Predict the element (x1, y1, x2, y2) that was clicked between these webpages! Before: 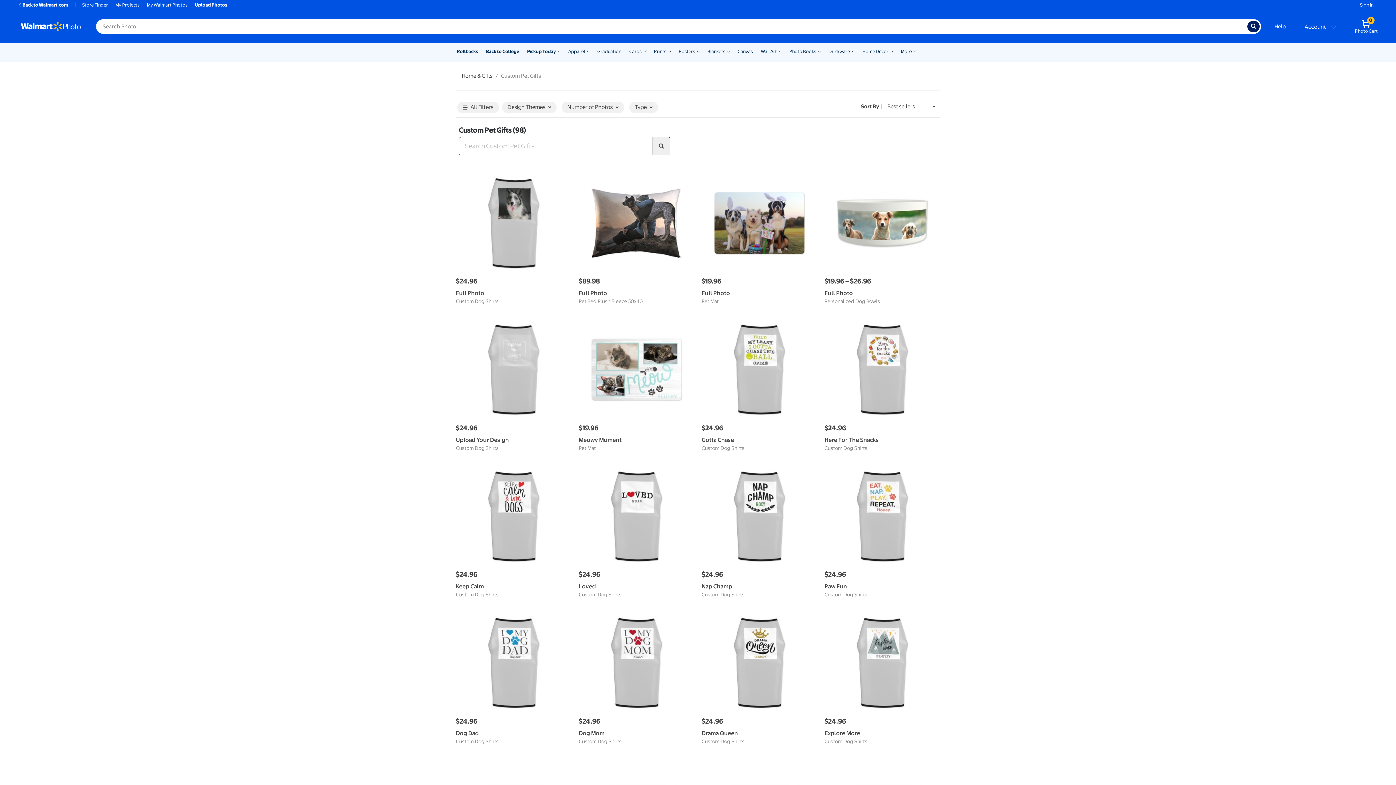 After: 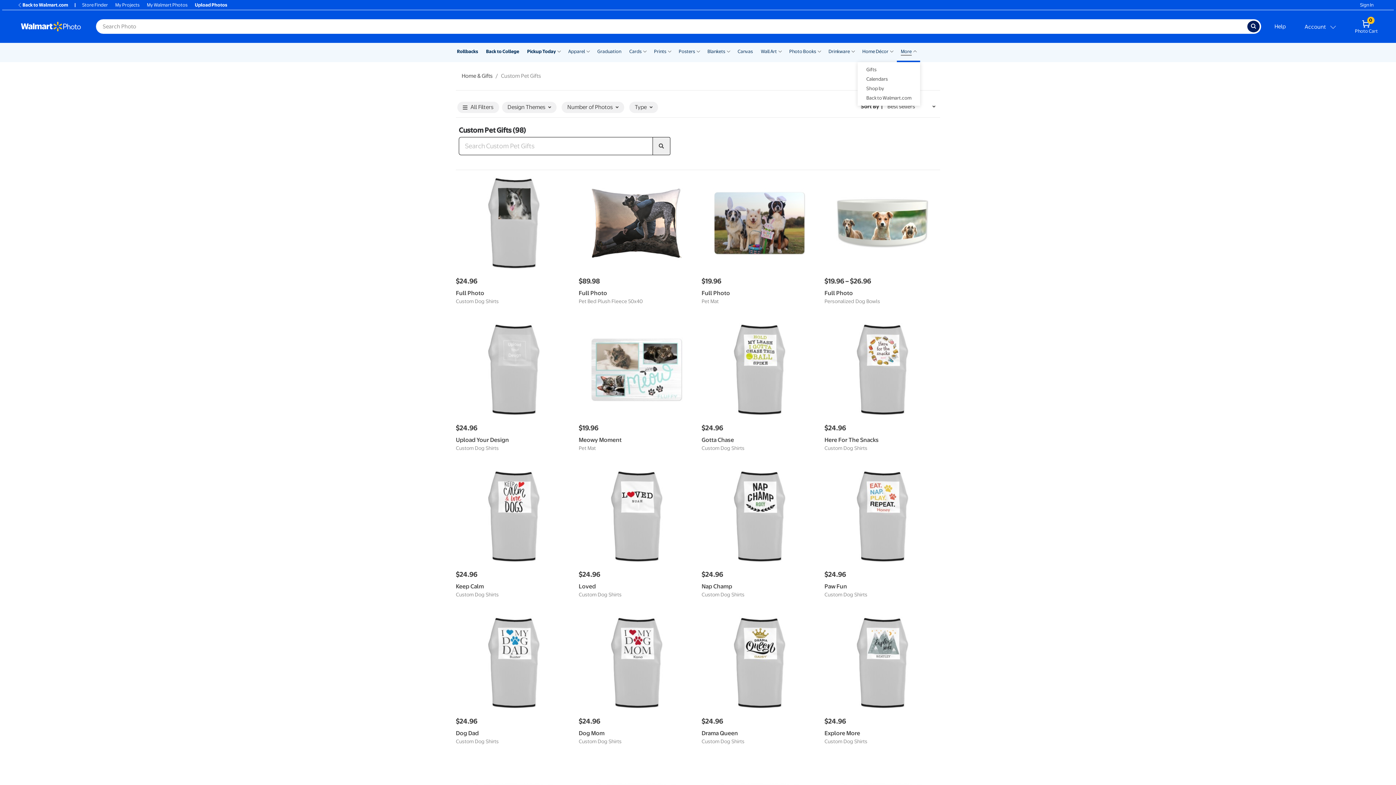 Action: bbox: (901, 48, 912, 55) label: More